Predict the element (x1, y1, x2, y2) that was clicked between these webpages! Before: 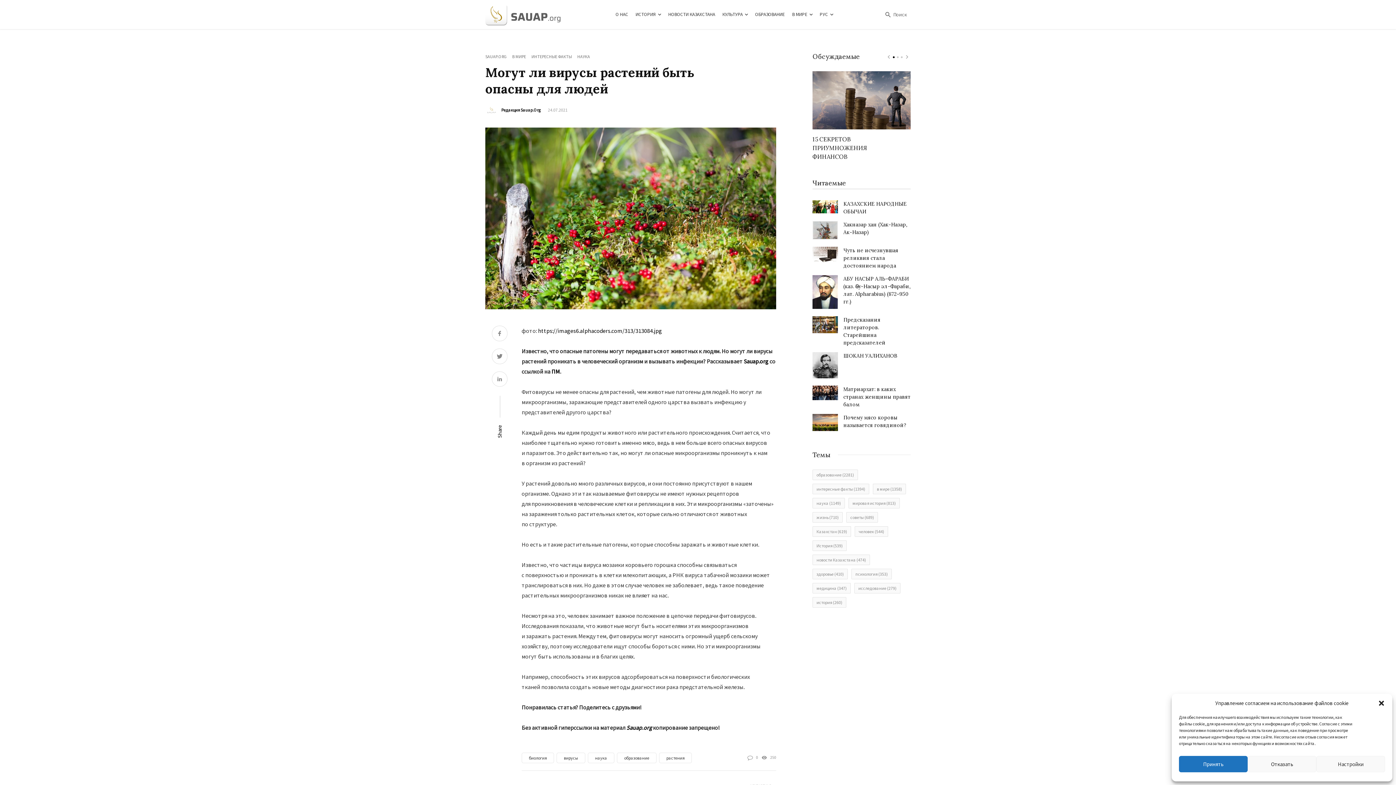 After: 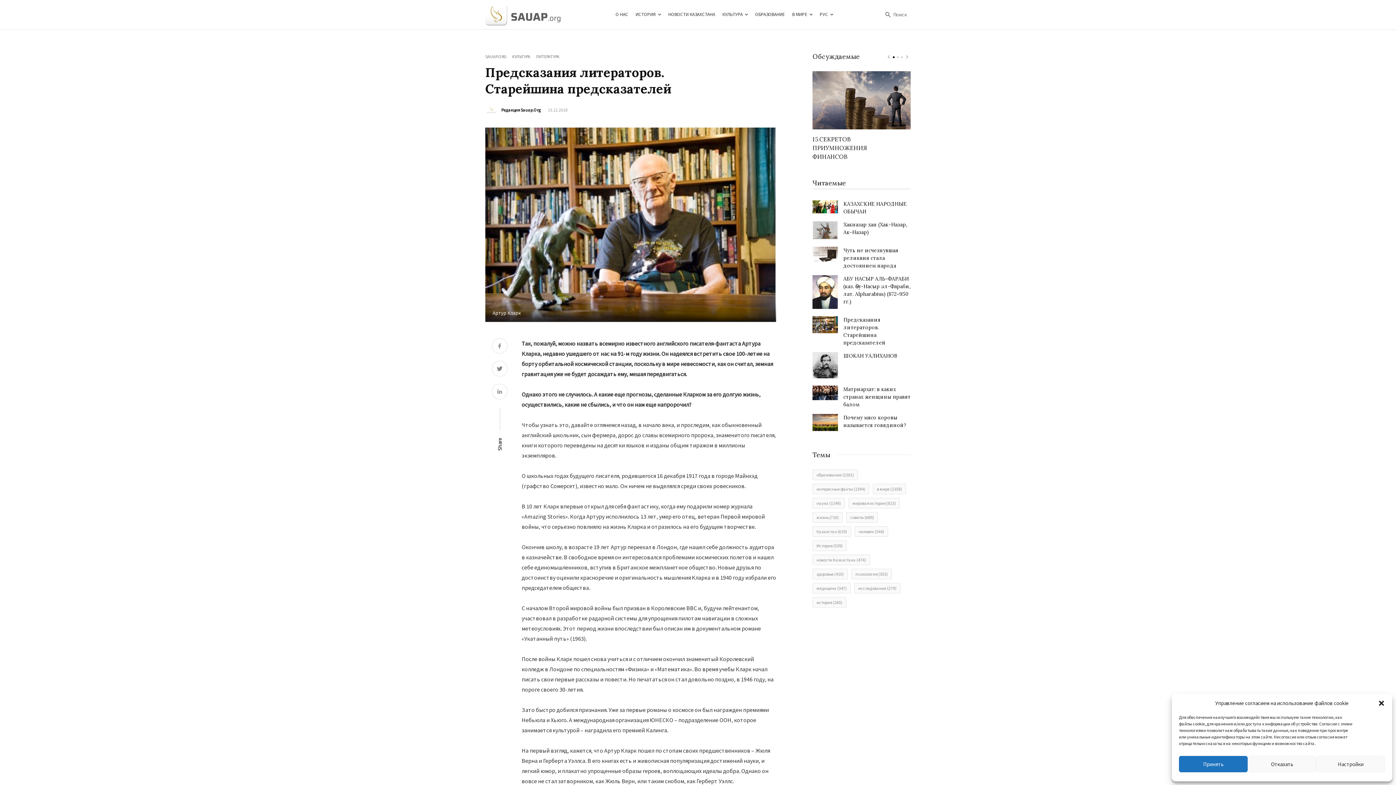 Action: bbox: (812, 316, 838, 333)